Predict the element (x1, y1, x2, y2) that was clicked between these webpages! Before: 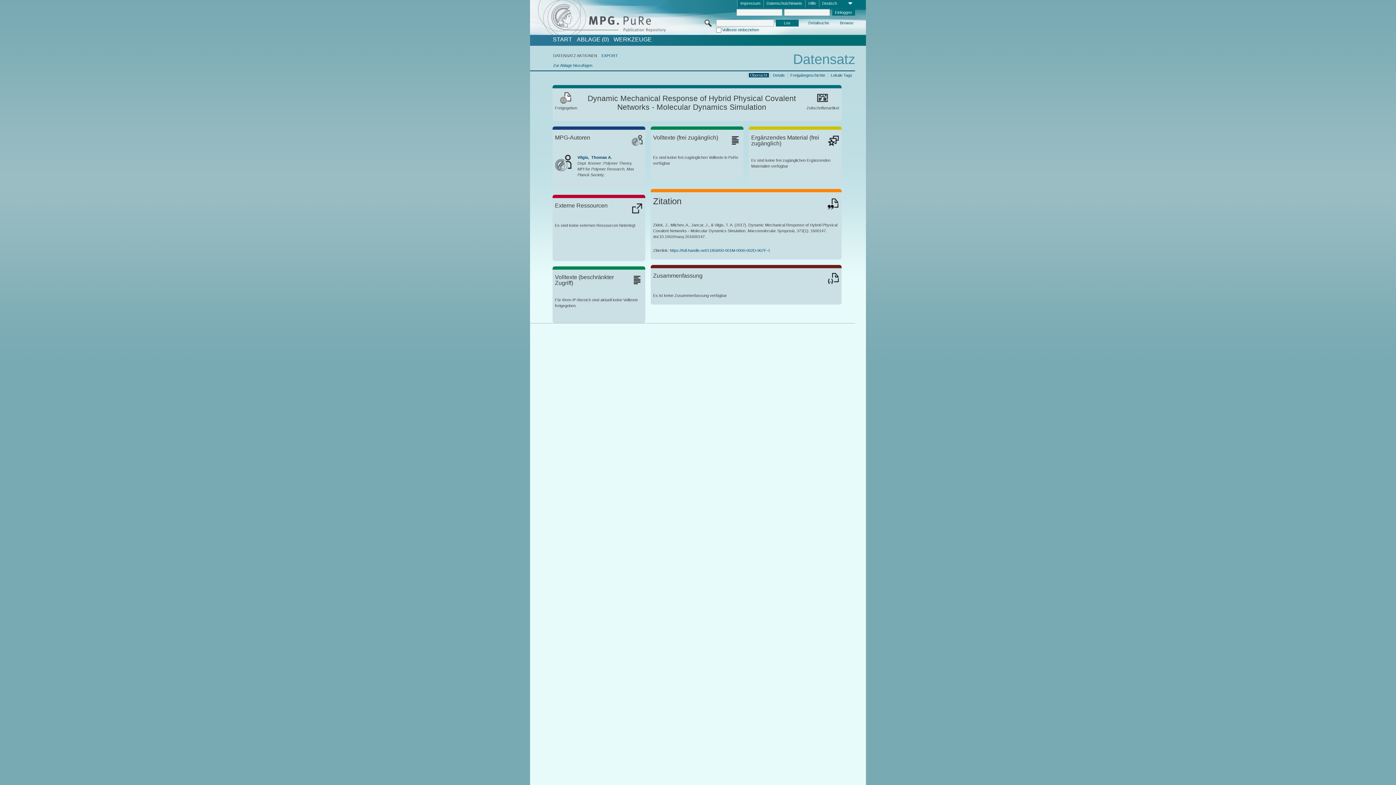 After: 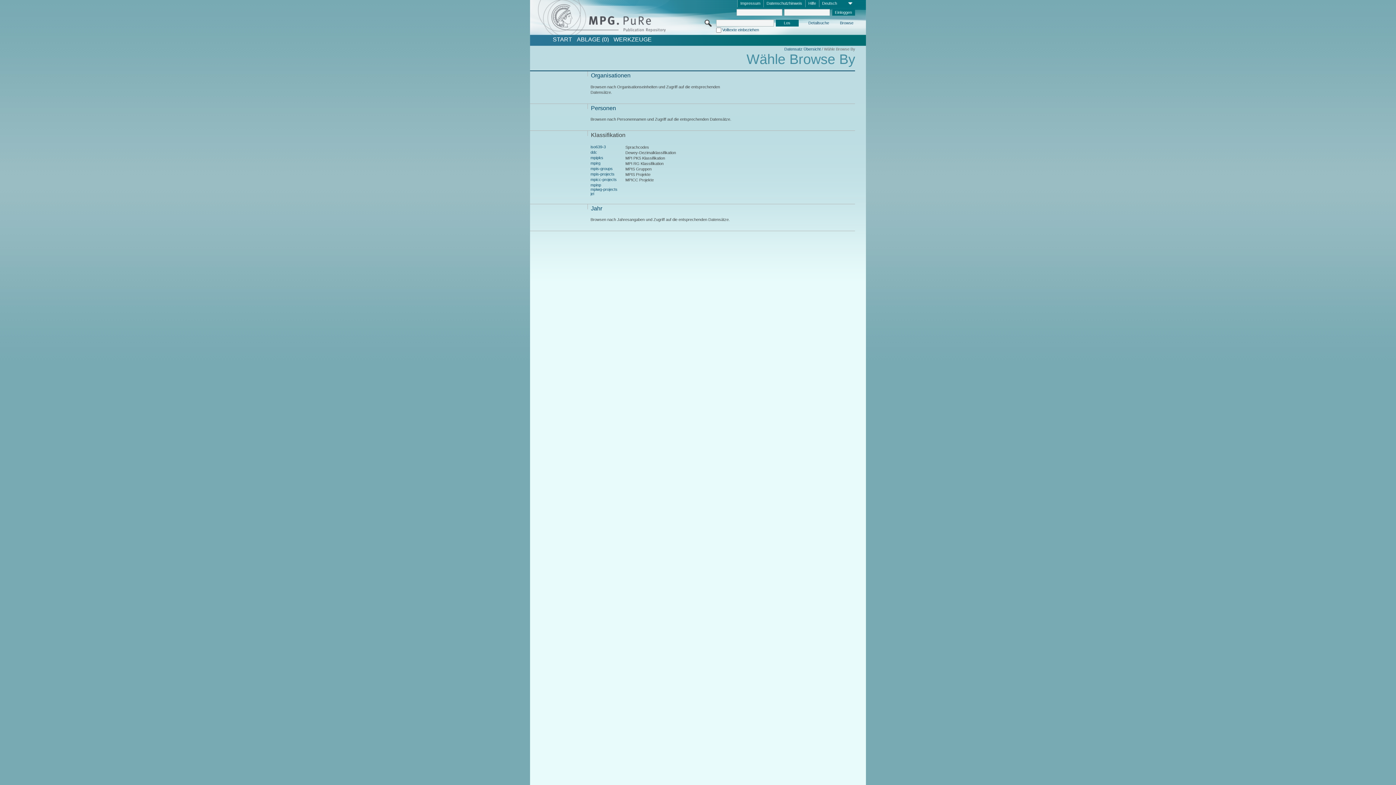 Action: bbox: (839, 20, 854, 26) label: Browse